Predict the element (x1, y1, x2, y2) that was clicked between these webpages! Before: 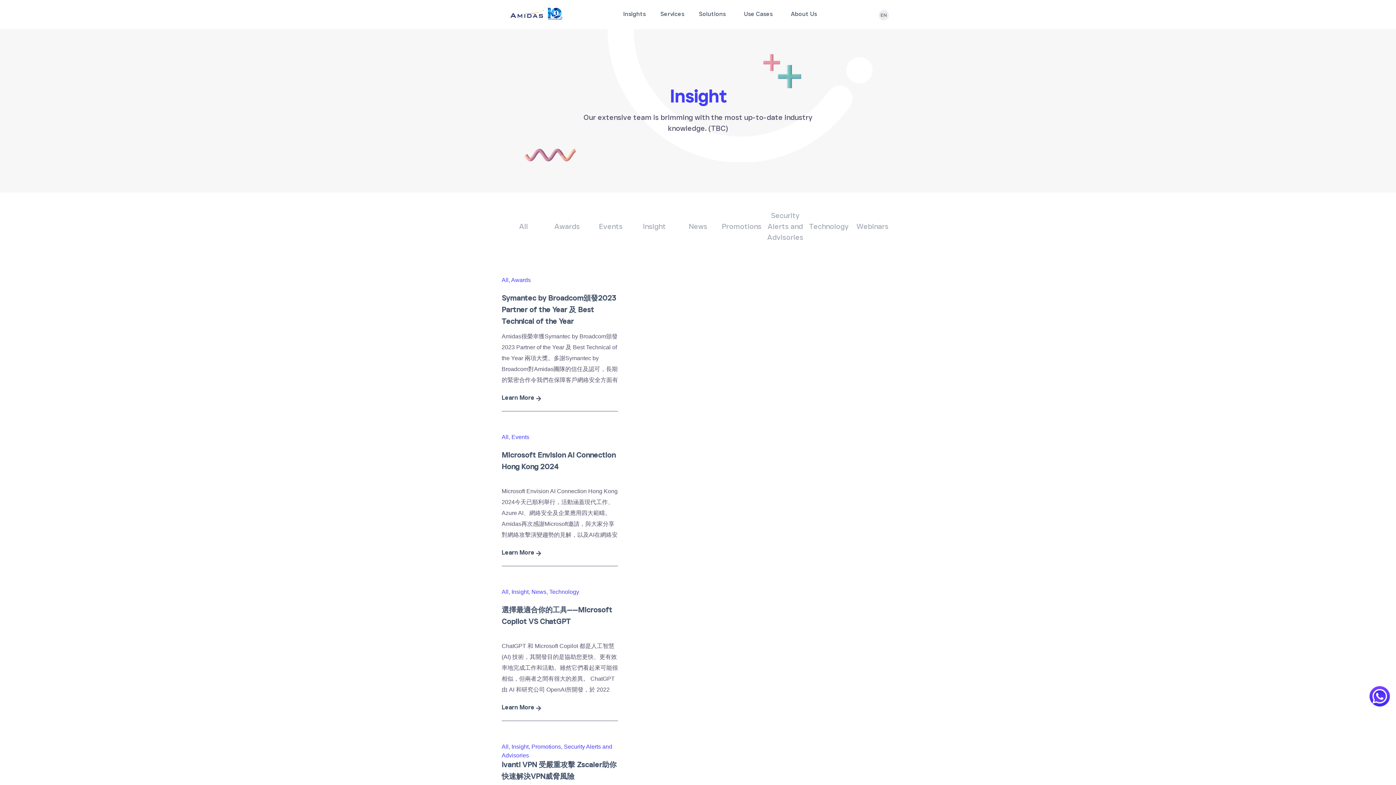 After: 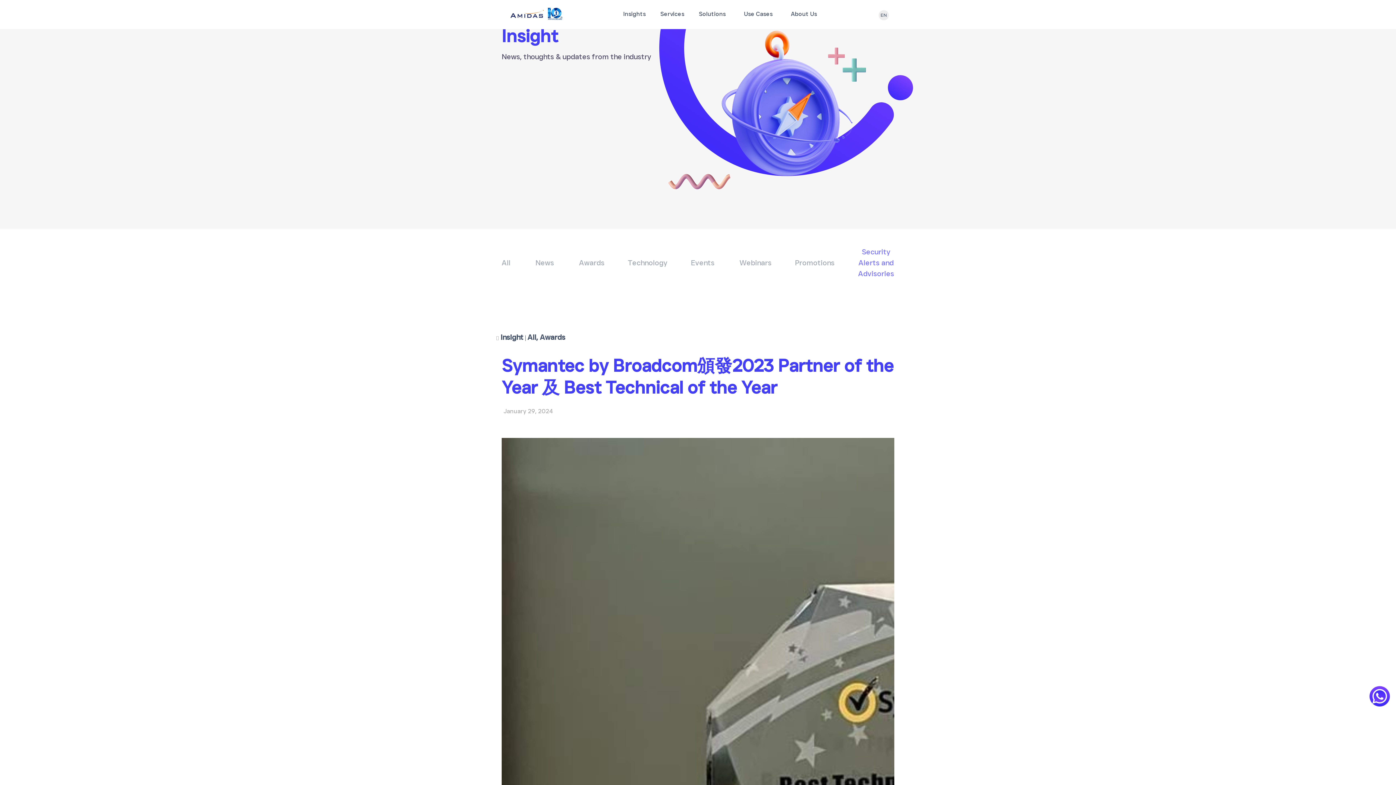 Action: bbox: (501, 393, 546, 404) label: Read more about Symantec by Broadcom頒發2023 Partner of the Year 及 Best Technical of the Year